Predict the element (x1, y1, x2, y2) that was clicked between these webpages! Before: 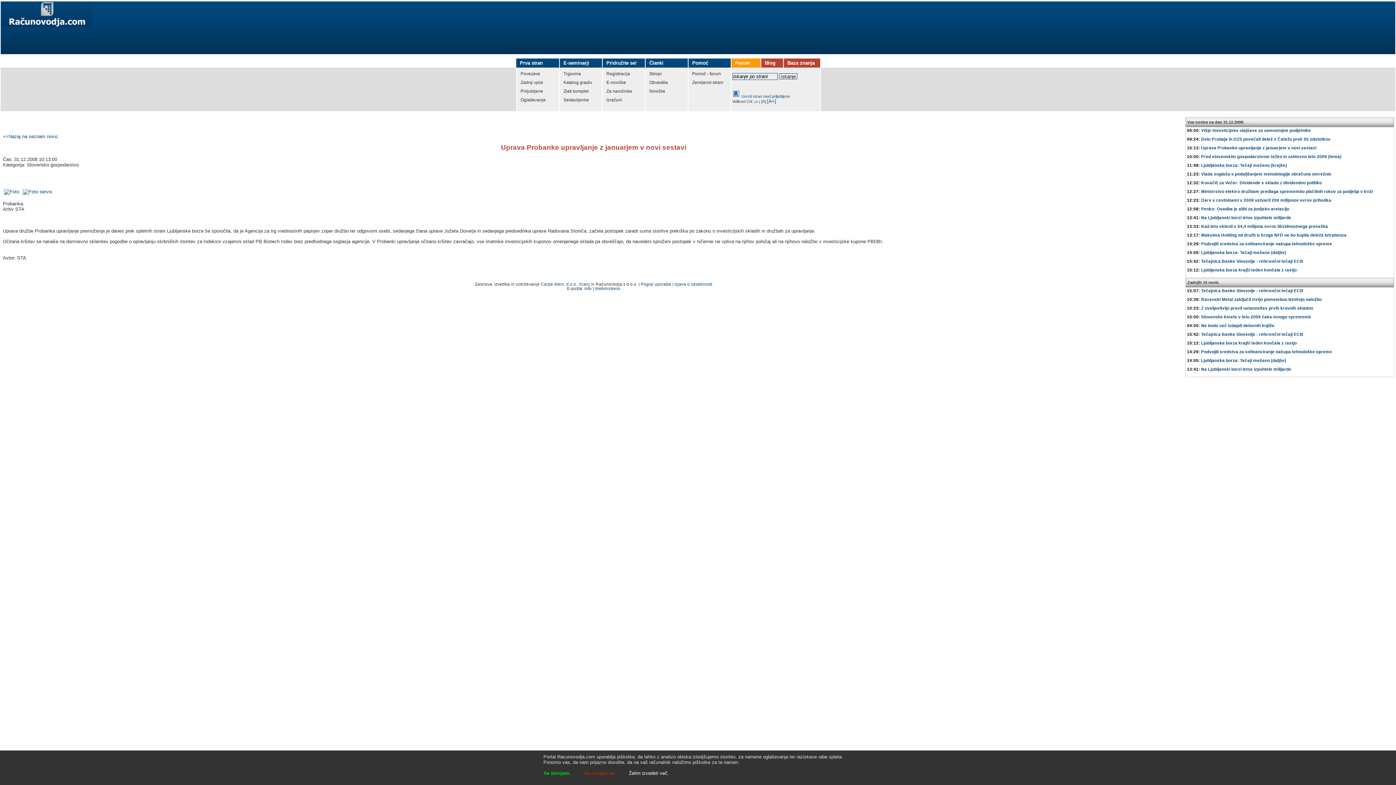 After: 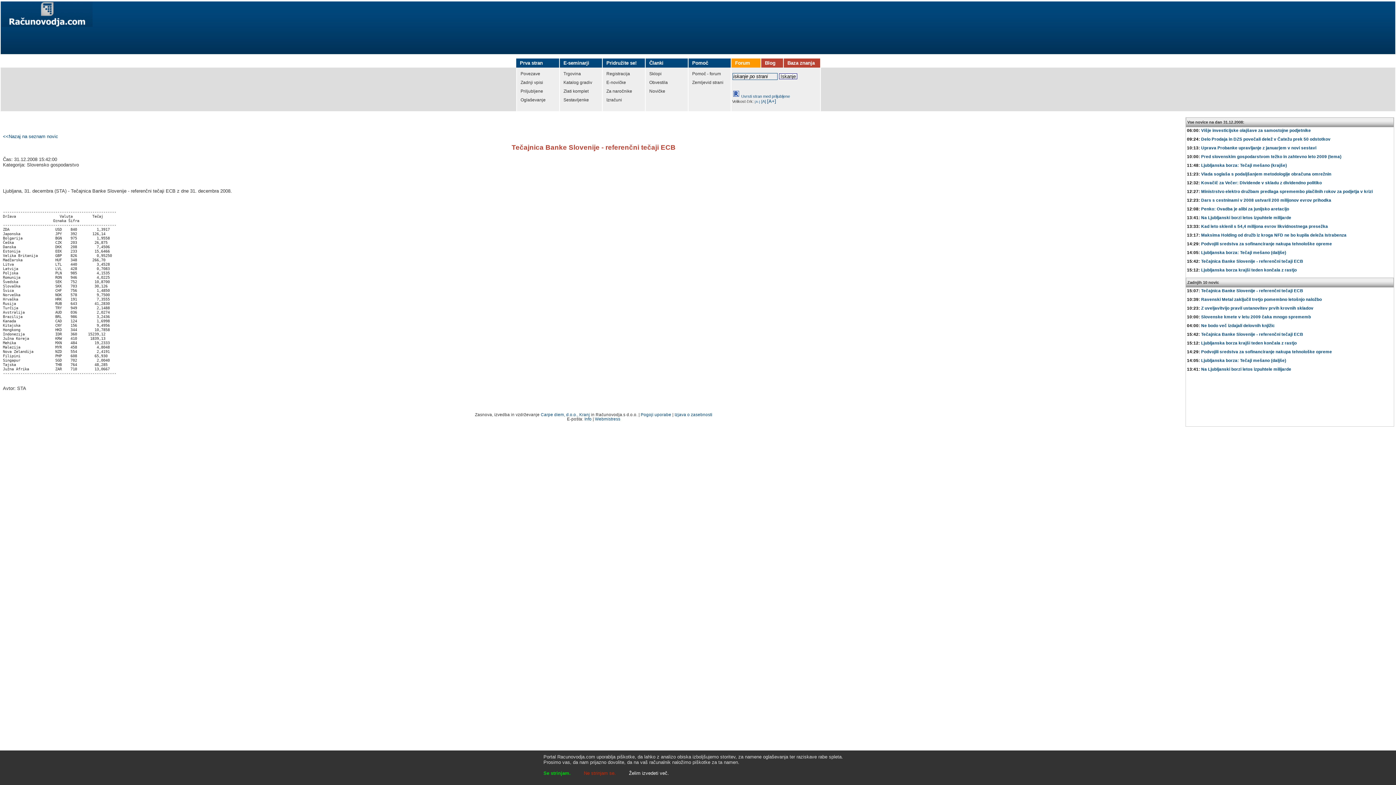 Action: label: Tečajnica Banke Slovenije - referenčni tečaji ECB bbox: (1201, 259, 1303, 263)